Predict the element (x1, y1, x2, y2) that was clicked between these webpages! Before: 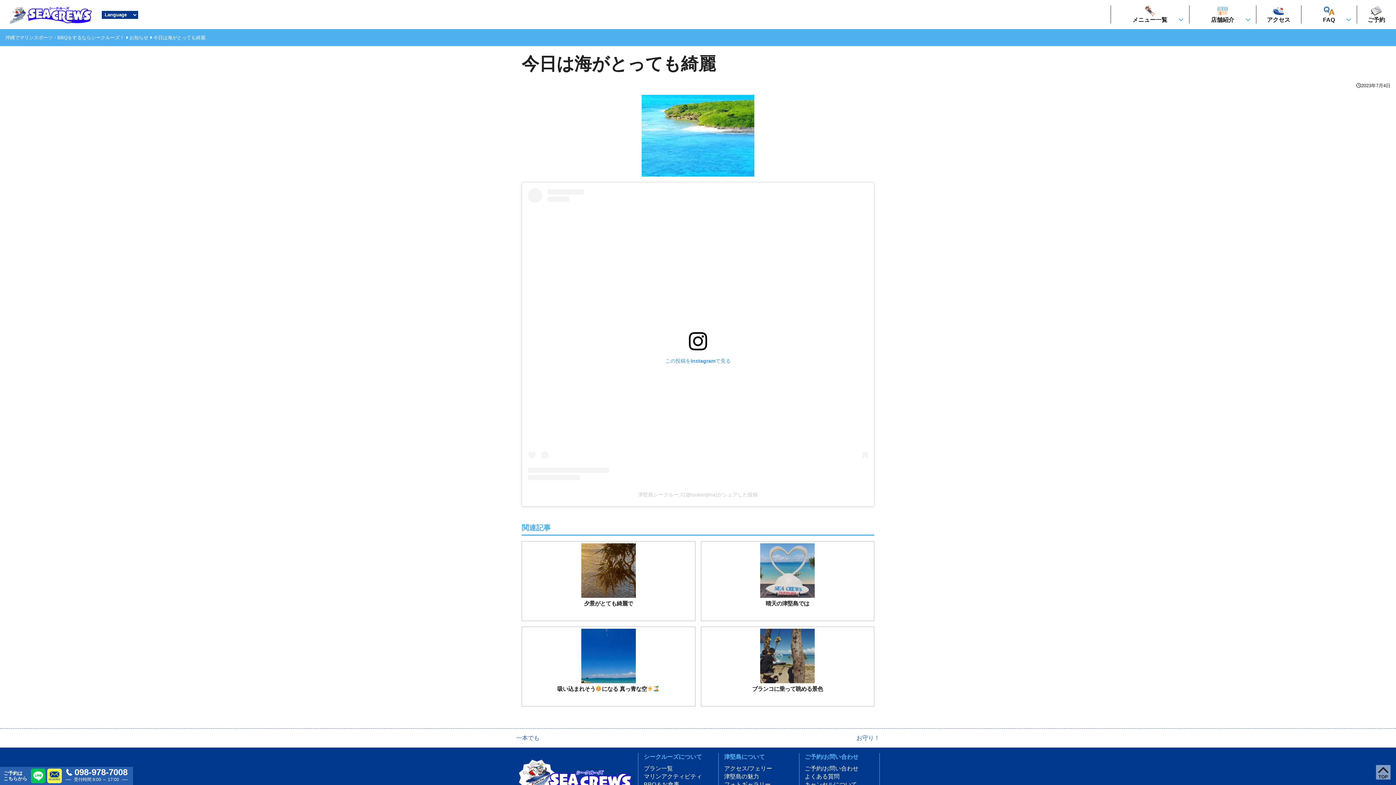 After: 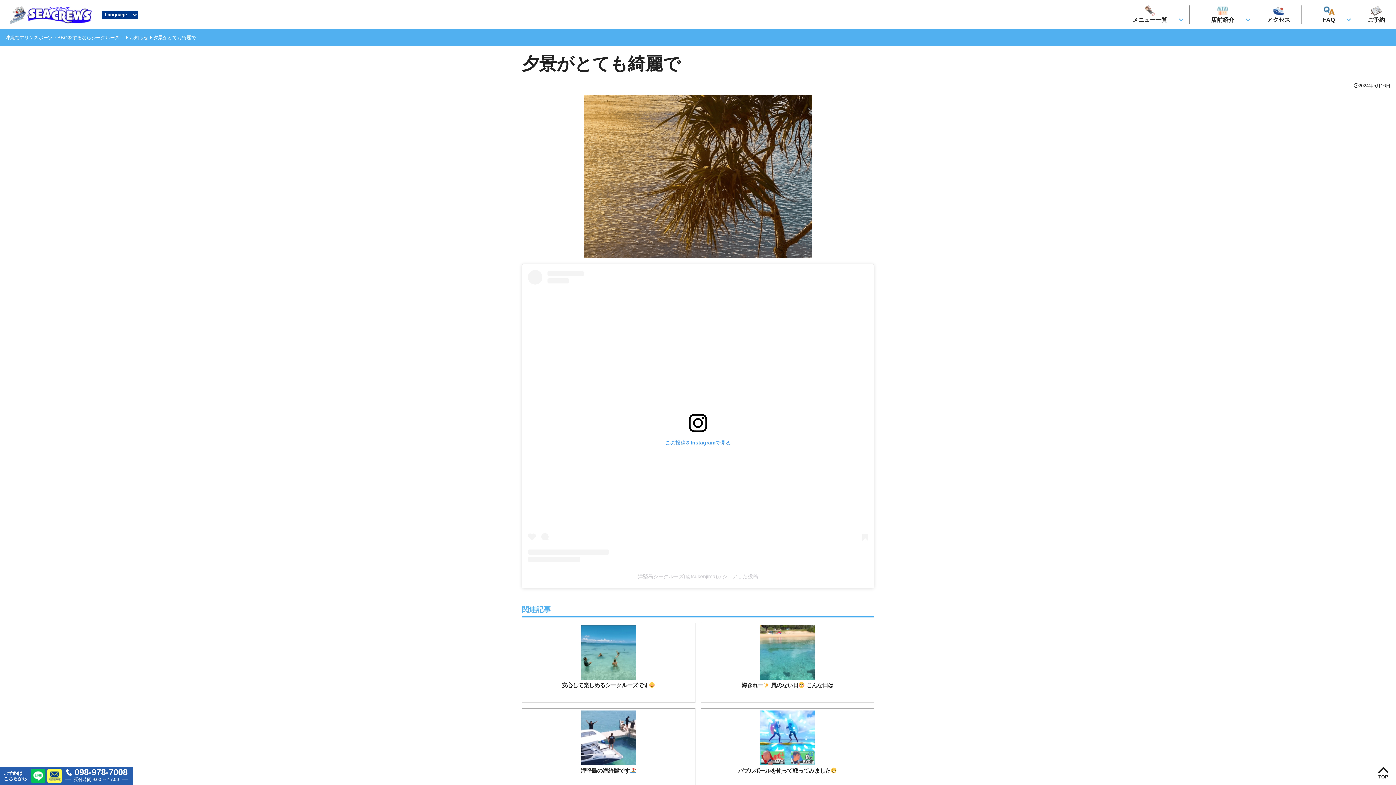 Action: bbox: (521, 541, 695, 621) label: 夕景がとても綺麗で